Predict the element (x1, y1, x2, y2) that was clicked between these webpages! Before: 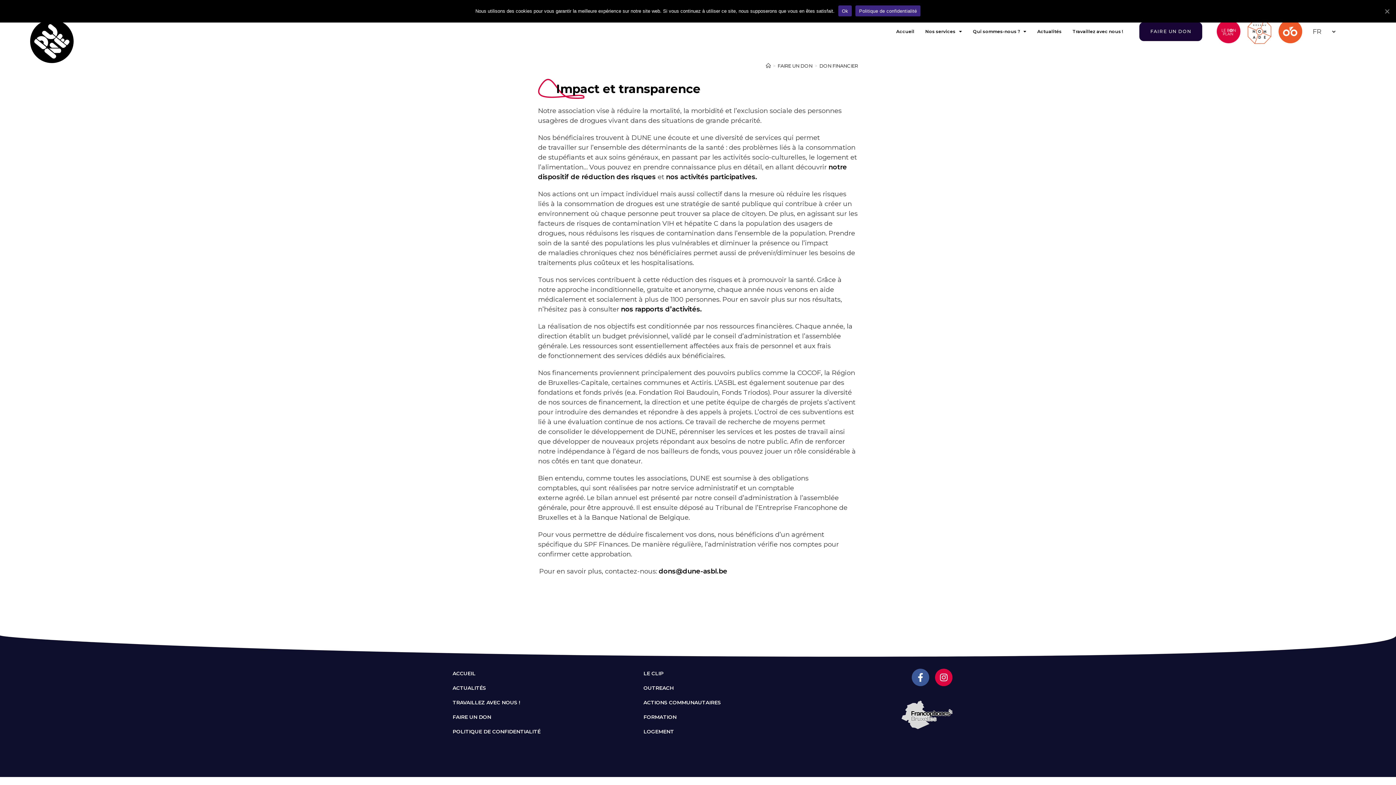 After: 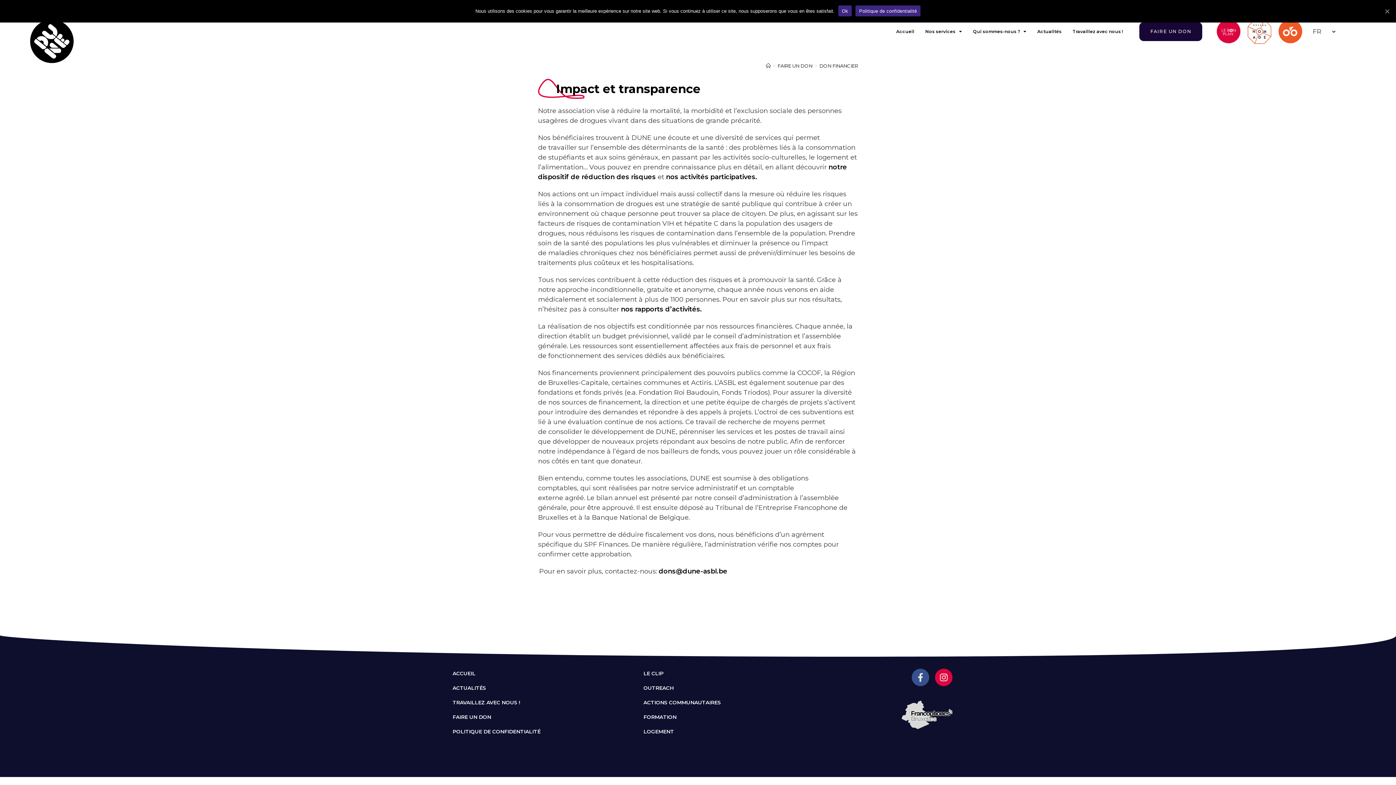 Action: bbox: (912, 669, 929, 686) label: Facebook-f